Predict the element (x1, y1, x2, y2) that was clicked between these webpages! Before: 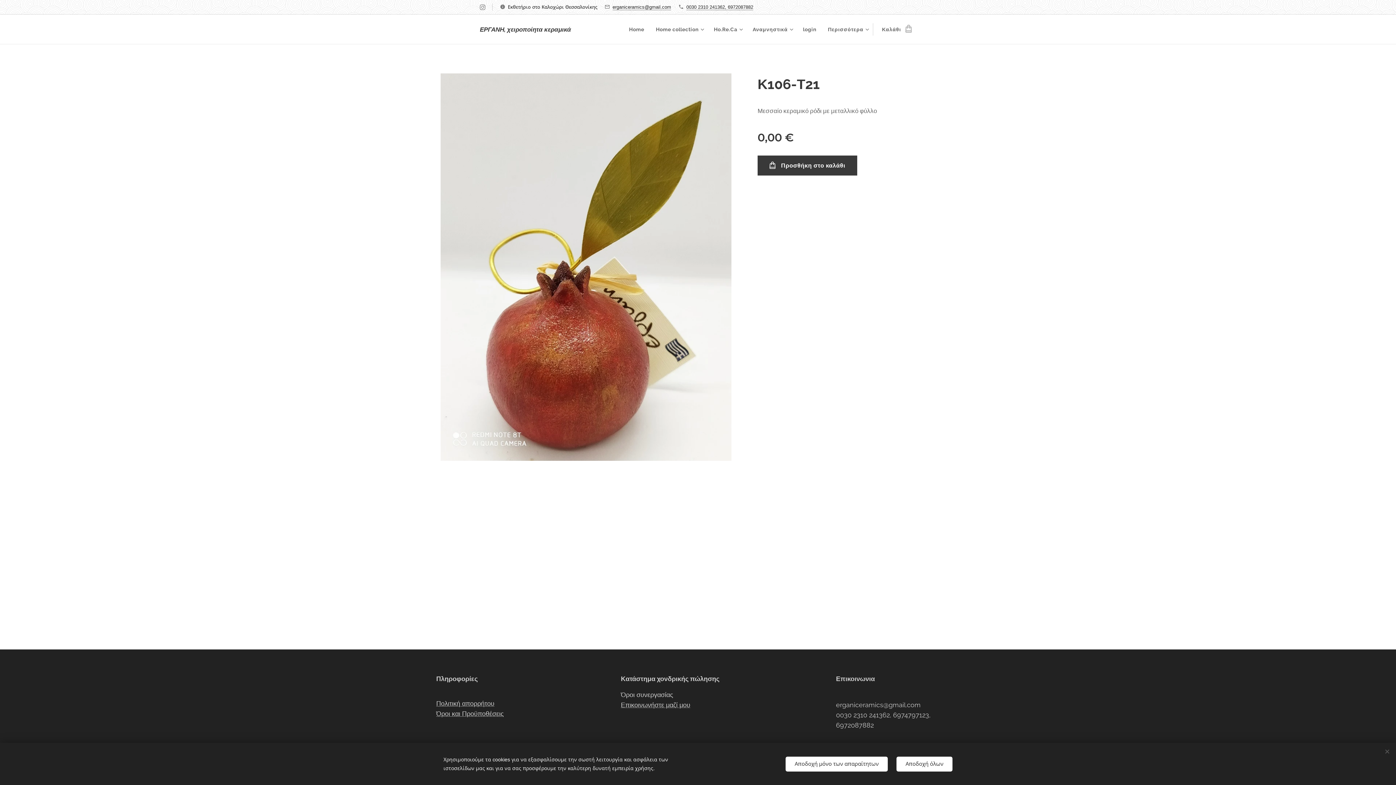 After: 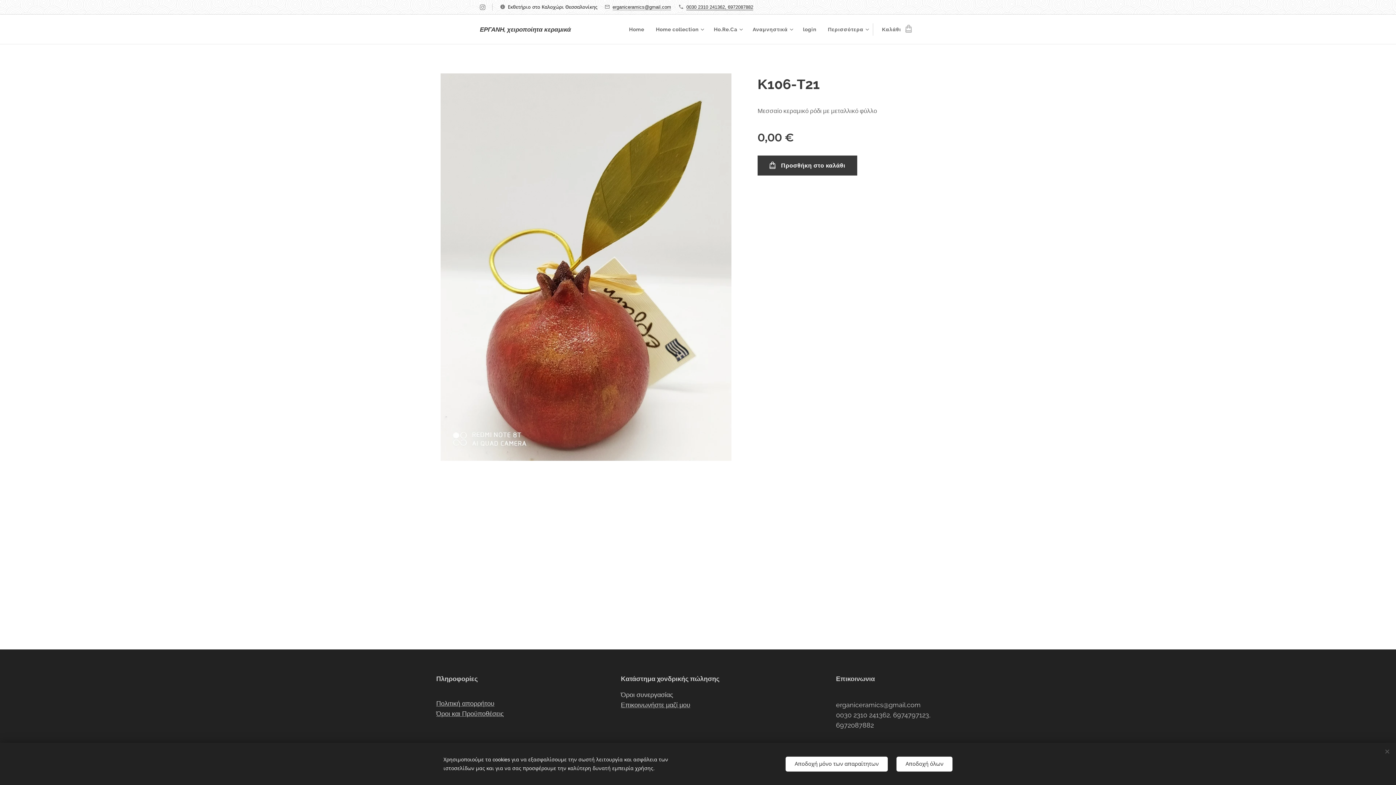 Action: label: 0030 2310 241362, 6972087882 bbox: (686, 4, 753, 9)